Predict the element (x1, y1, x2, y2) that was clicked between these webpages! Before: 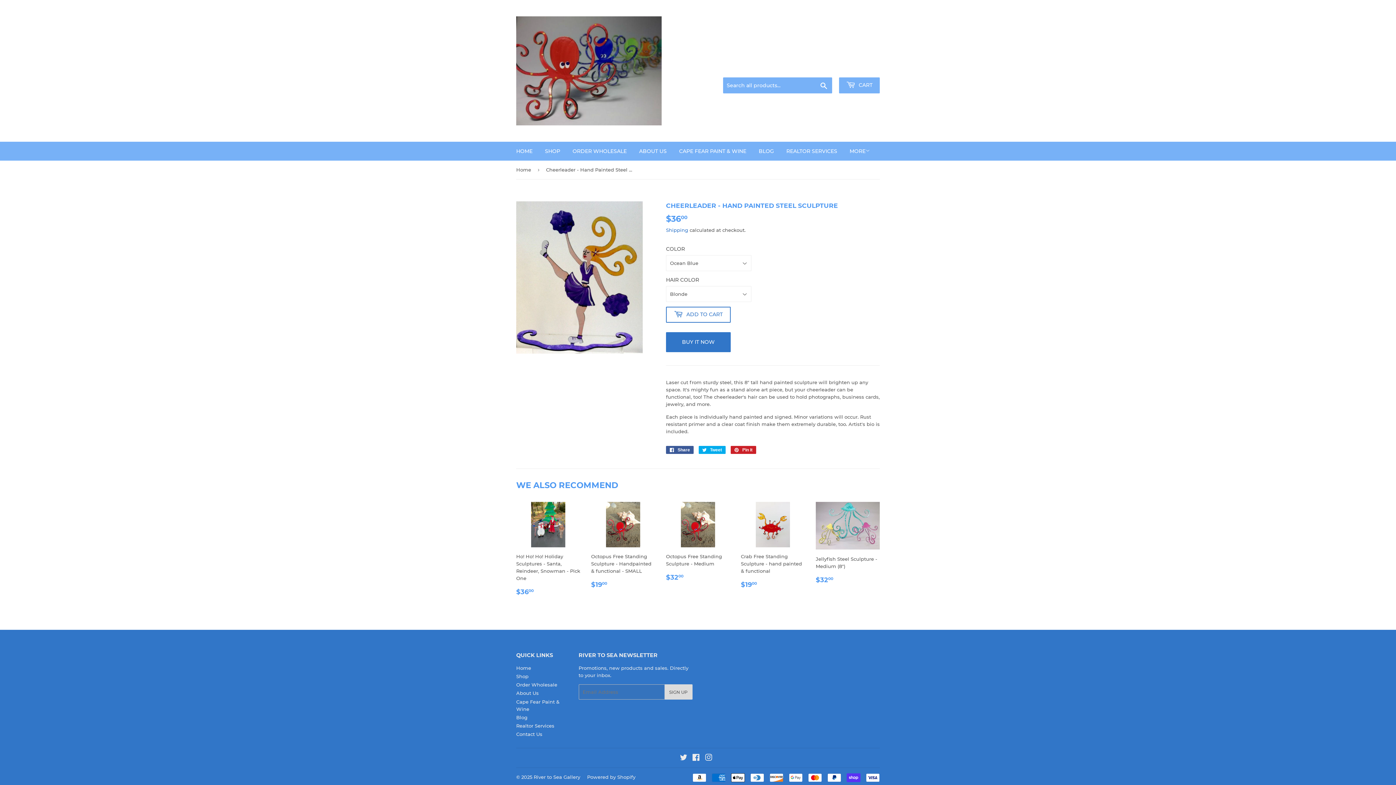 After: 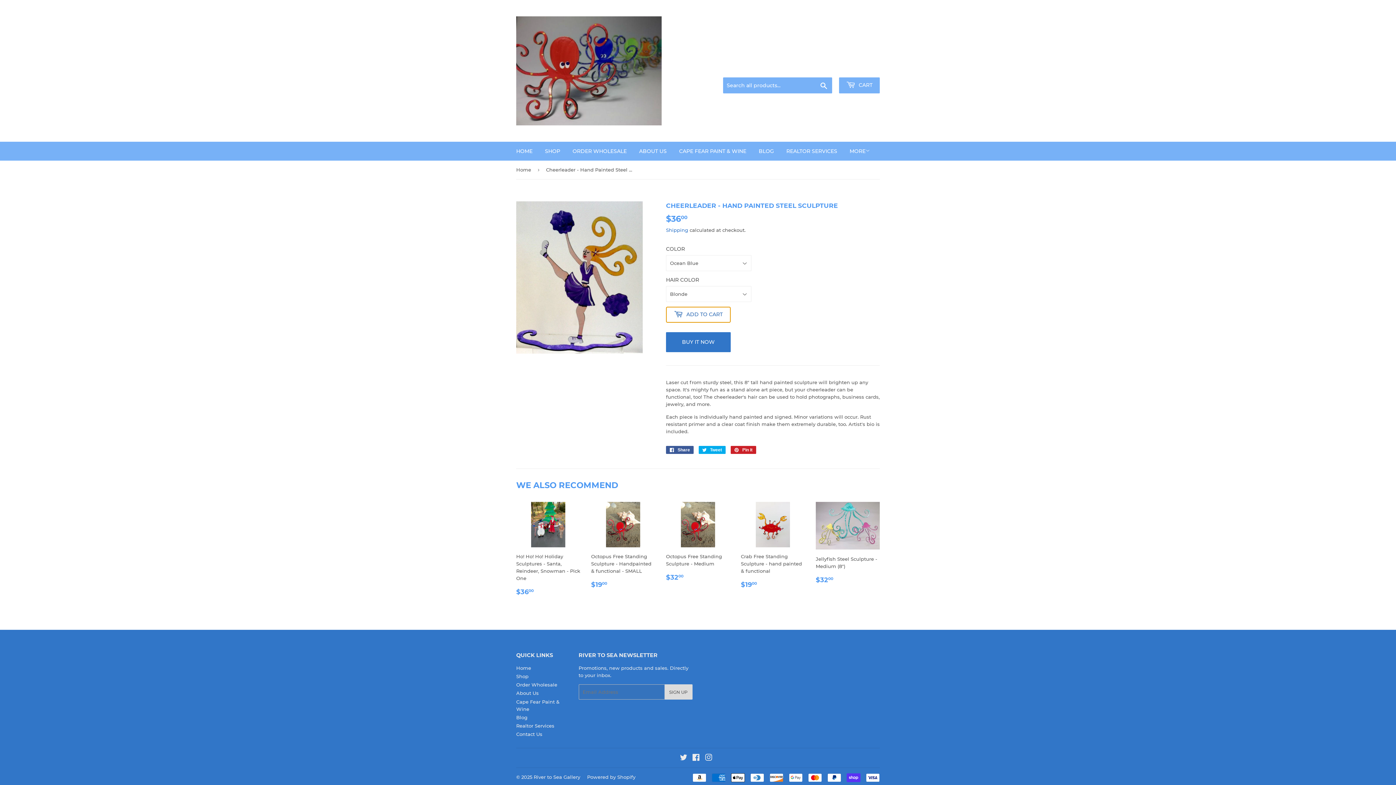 Action: bbox: (666, 306, 730, 322) label:  ADD TO CART